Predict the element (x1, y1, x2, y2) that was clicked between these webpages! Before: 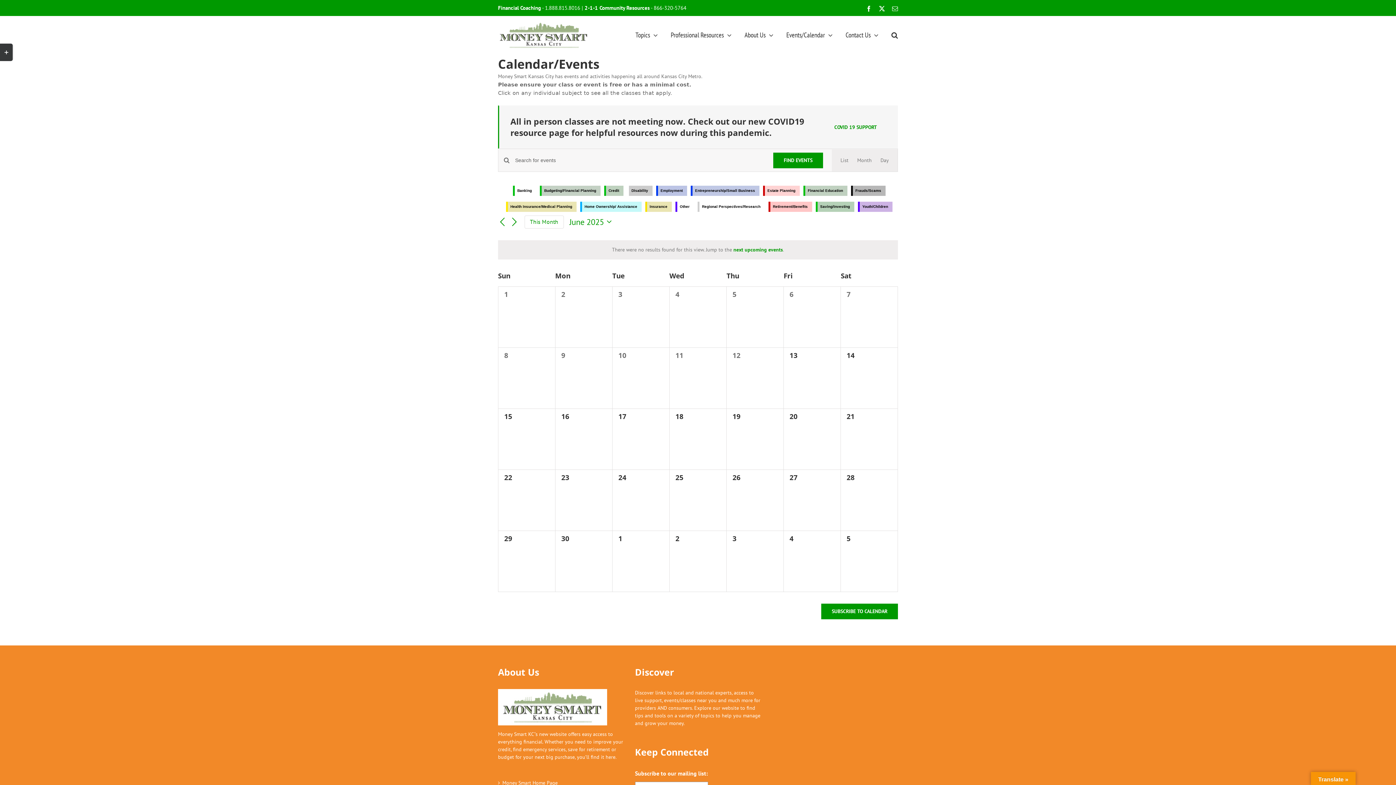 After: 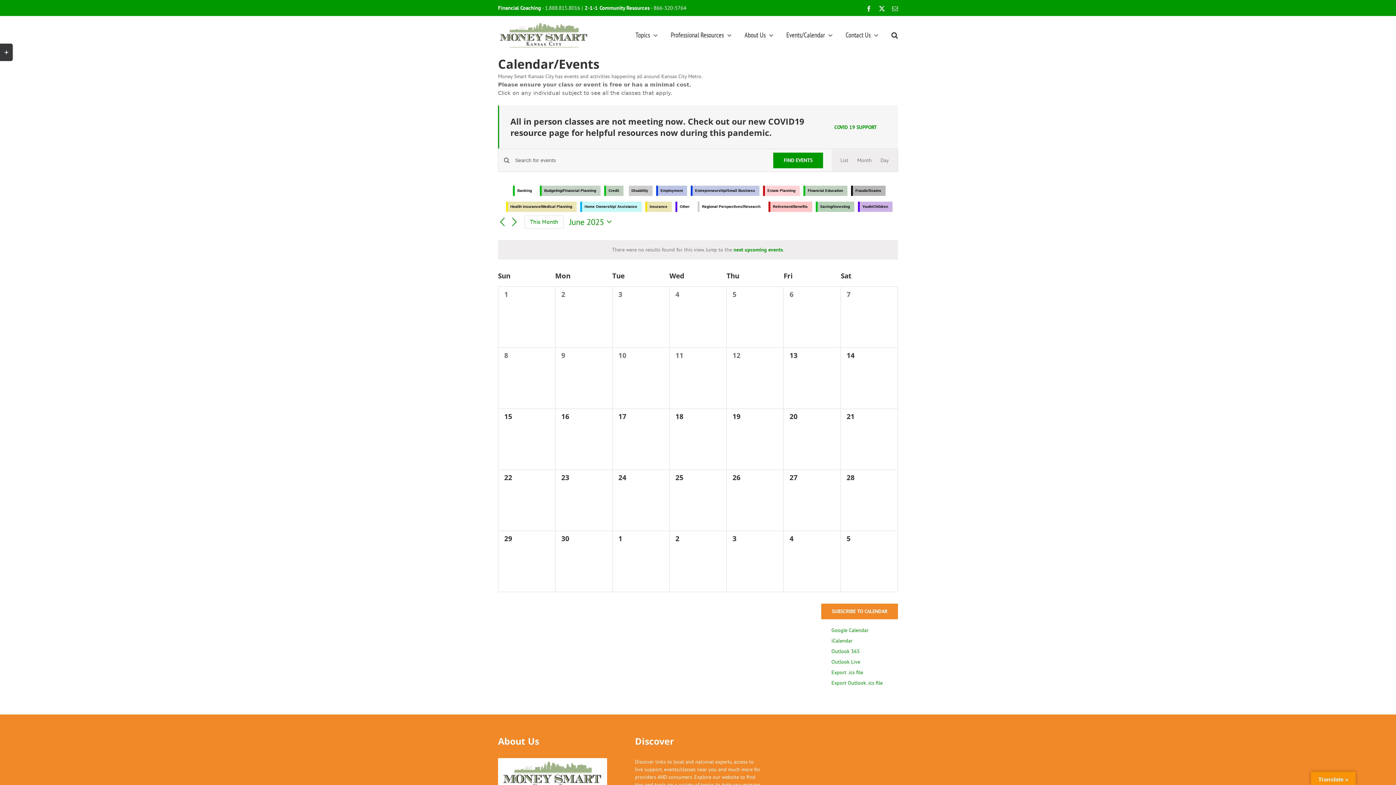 Action: label: SUBSCRIBE TO CALENDAR bbox: (832, 608, 887, 614)